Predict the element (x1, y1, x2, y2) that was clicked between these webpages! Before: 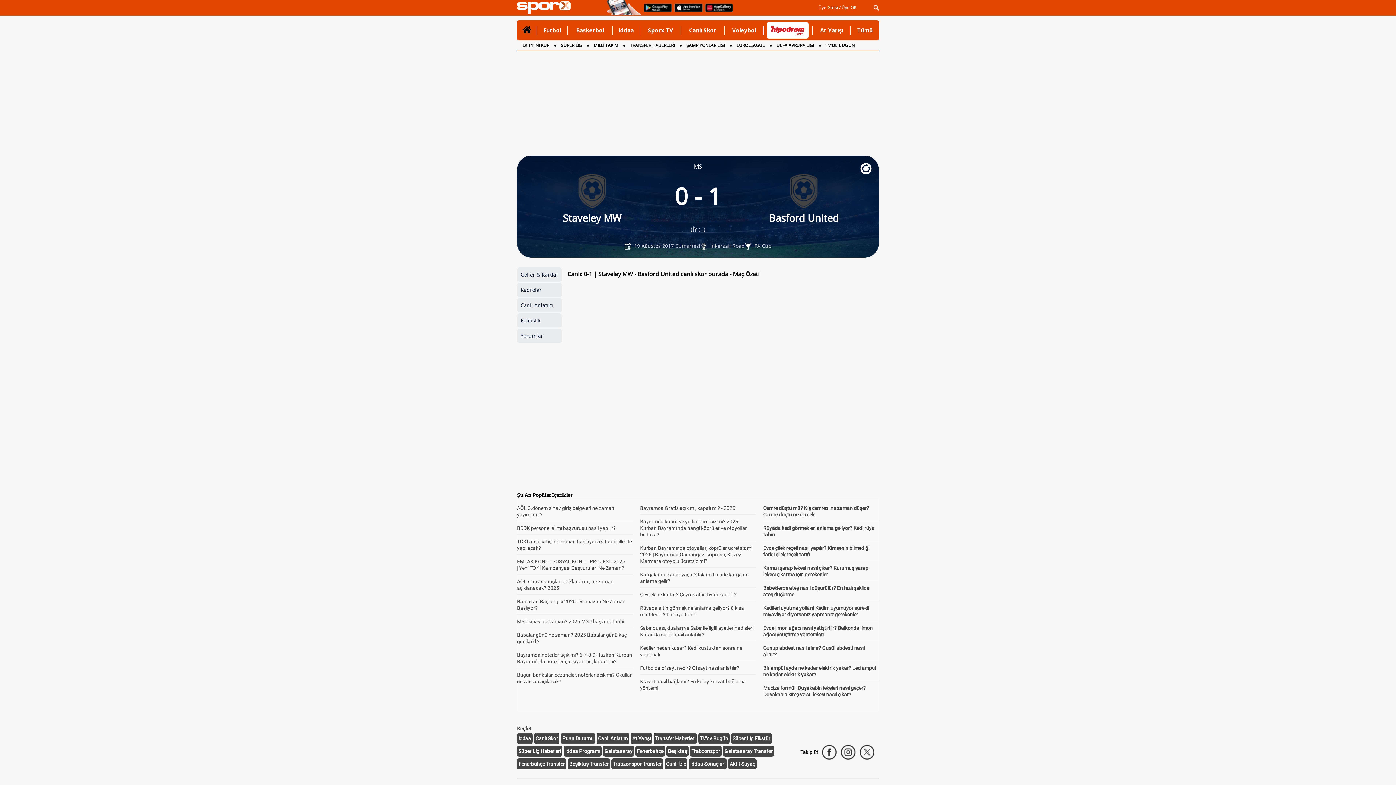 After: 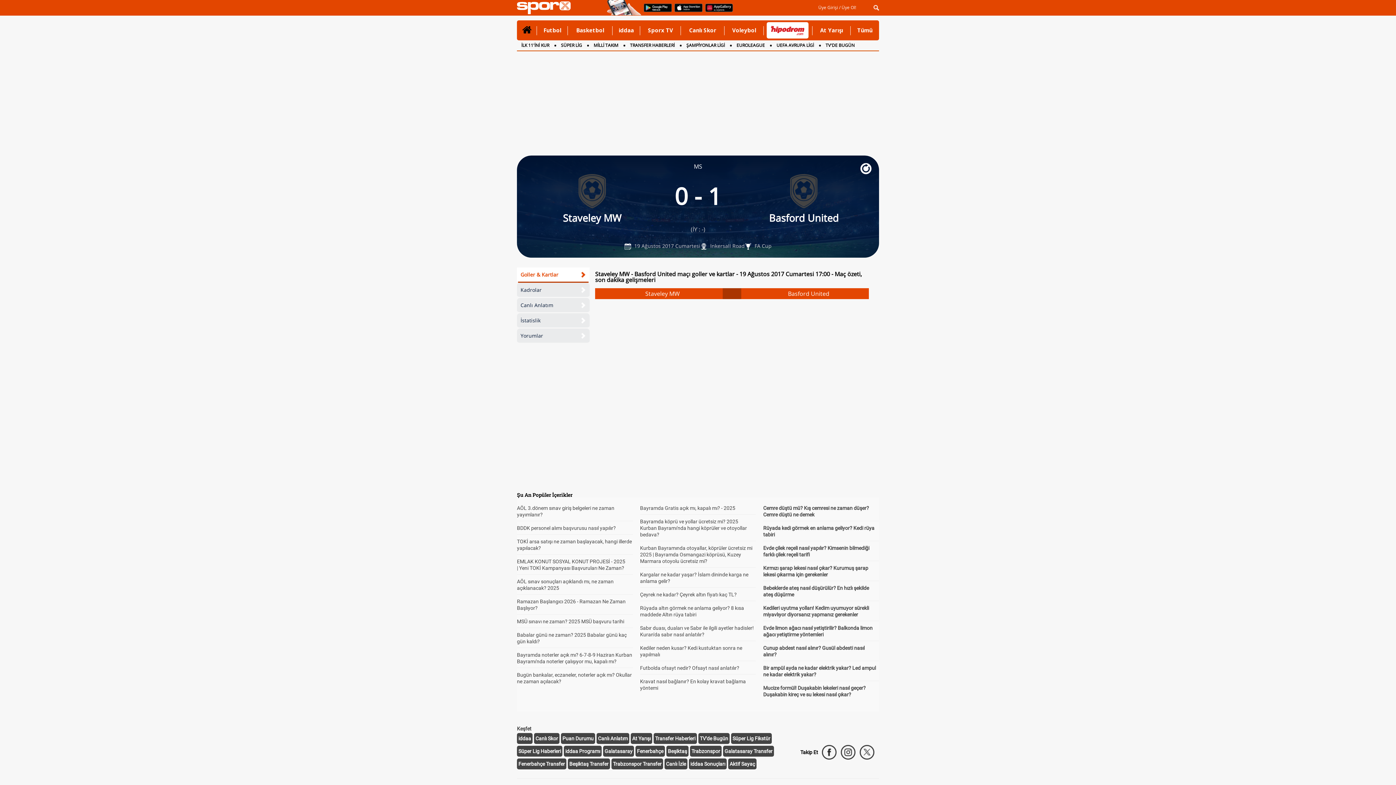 Action: label: Goller & Kartlar bbox: (517, 271, 562, 278)